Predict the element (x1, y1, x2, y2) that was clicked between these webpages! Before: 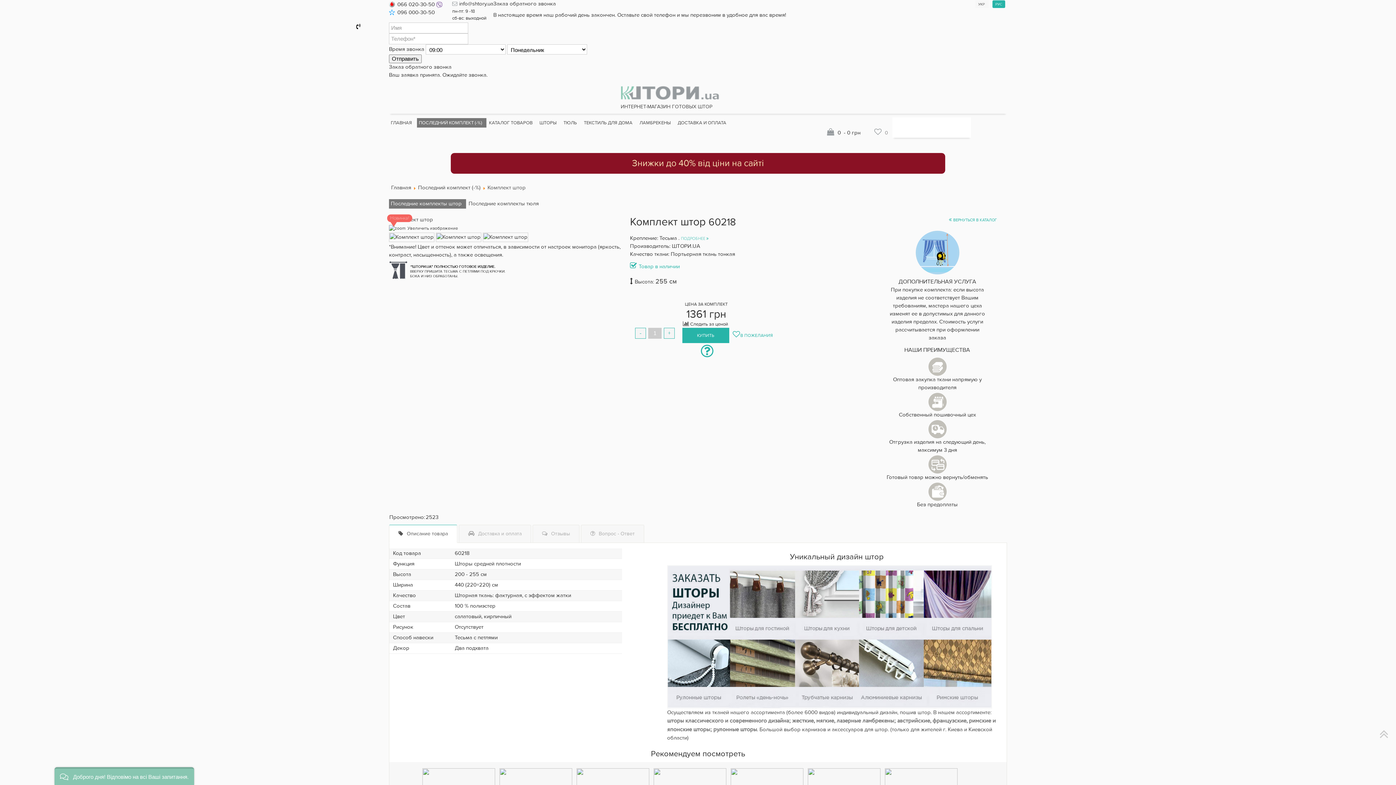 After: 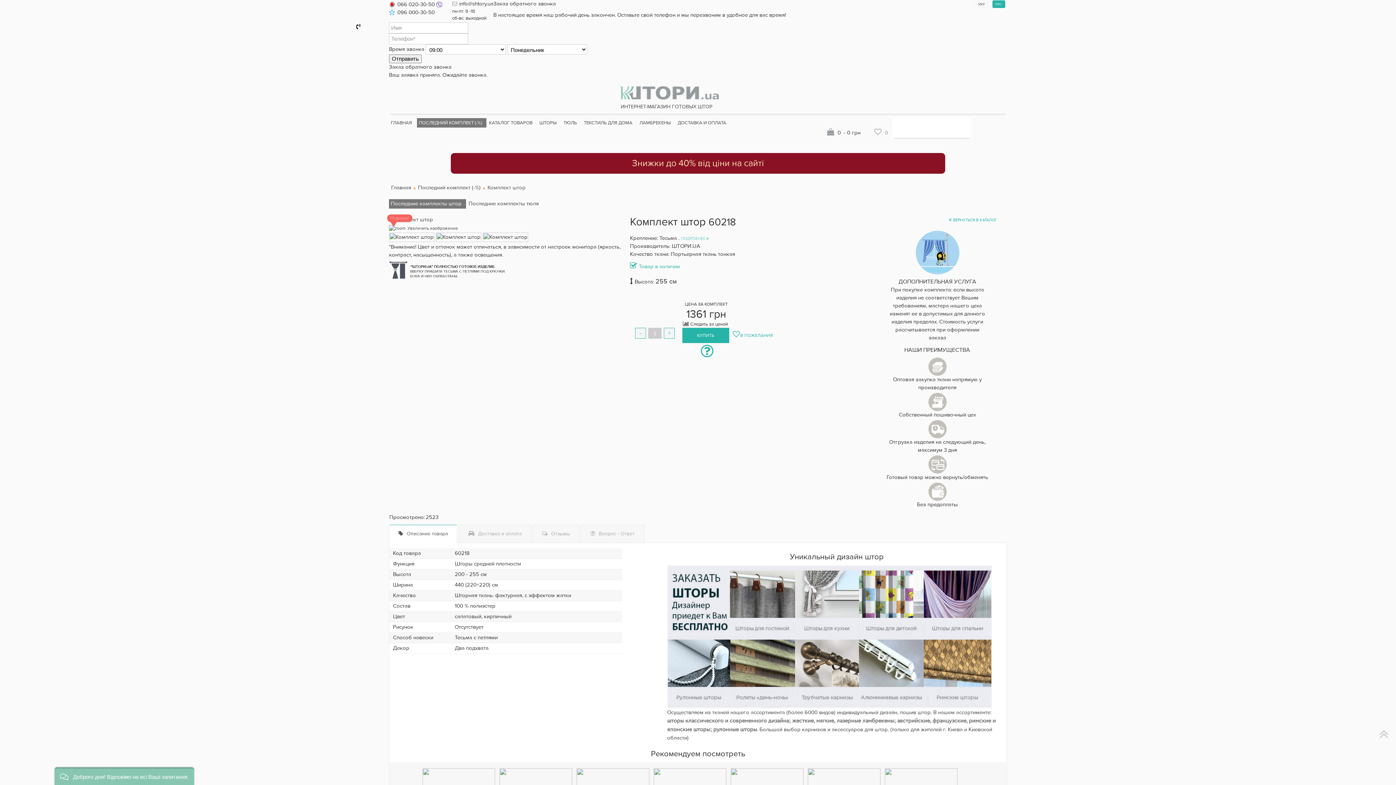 Action: bbox: (1376, 722, 1392, 746) label:  Наверх